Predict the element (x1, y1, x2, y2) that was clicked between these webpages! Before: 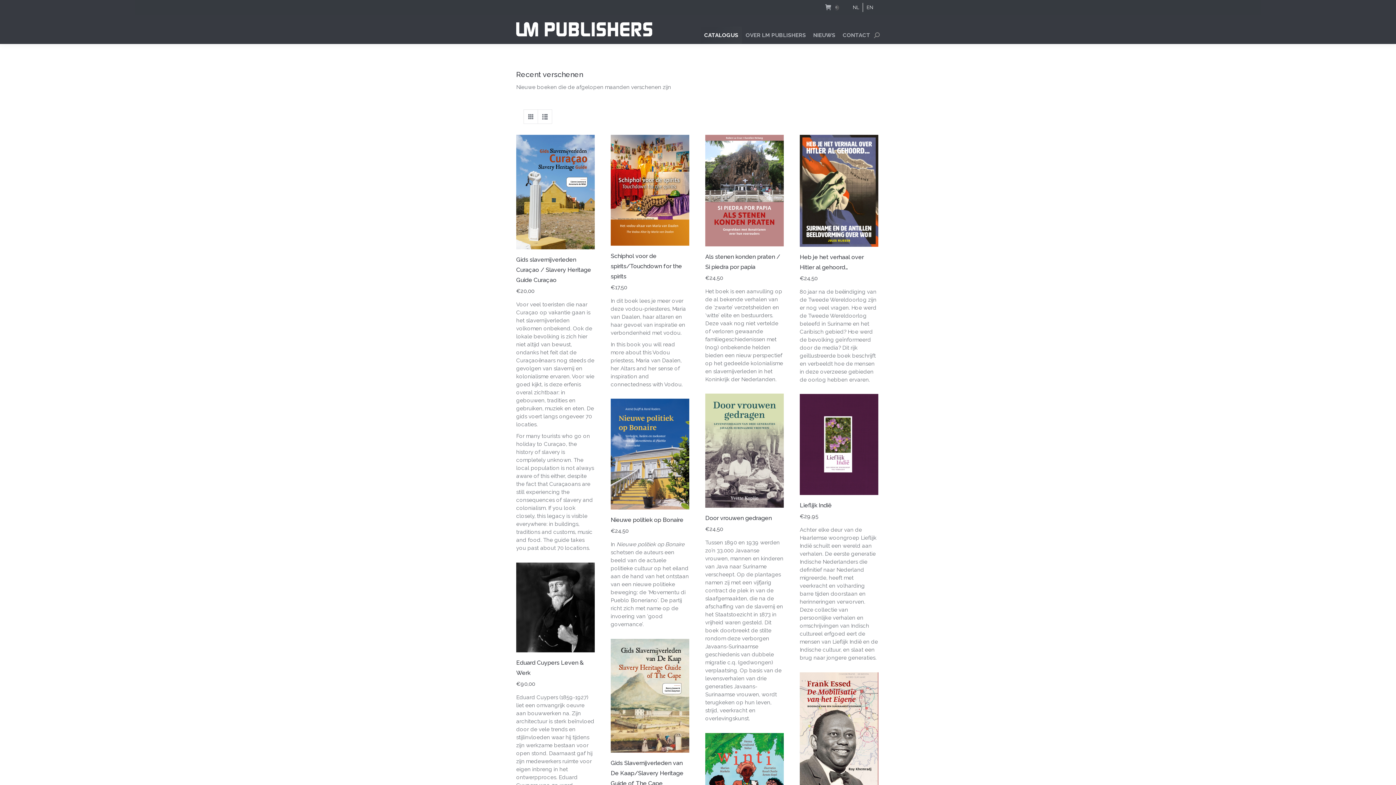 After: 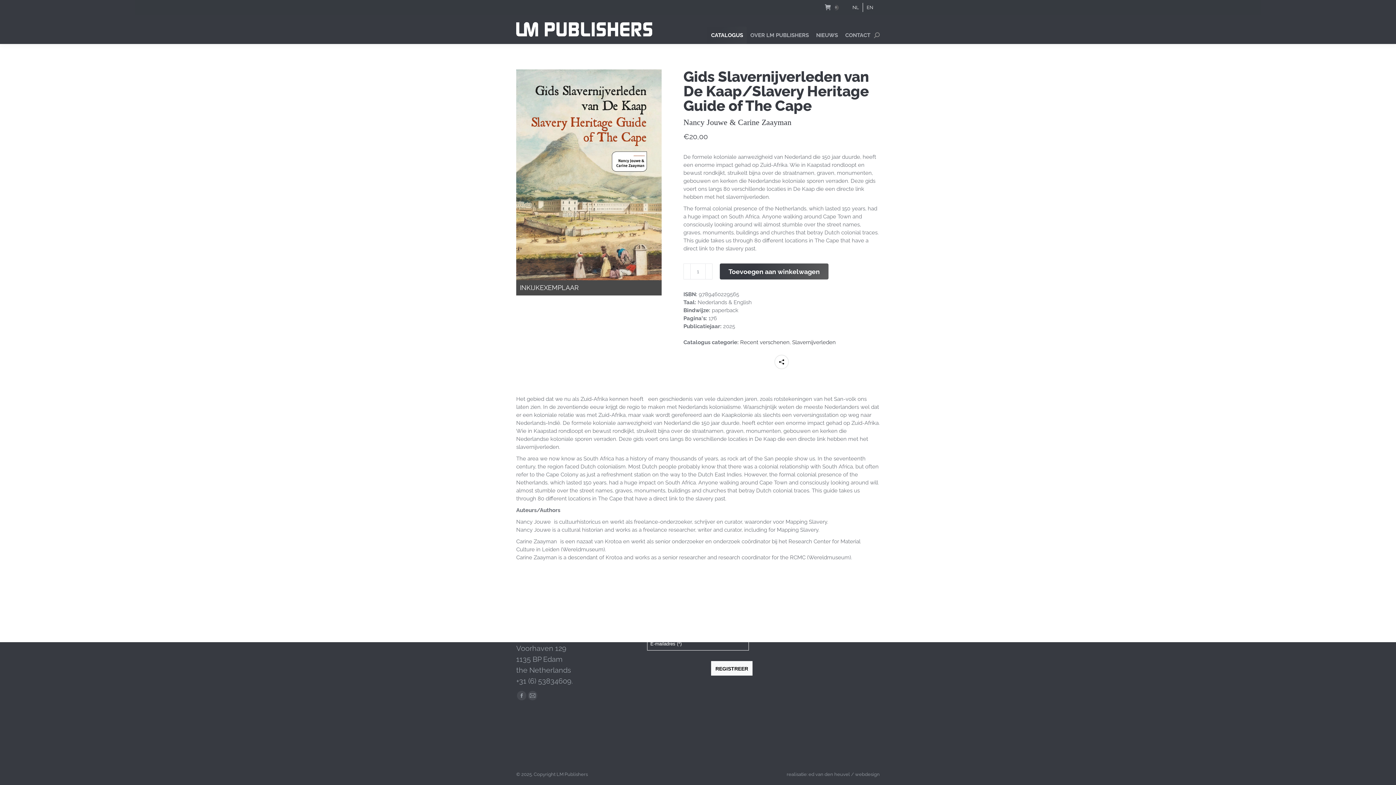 Action: label: Gids Slavernijverleden van De Kaap/Slavery Heritage Guide of The Cape bbox: (610, 760, 683, 787)